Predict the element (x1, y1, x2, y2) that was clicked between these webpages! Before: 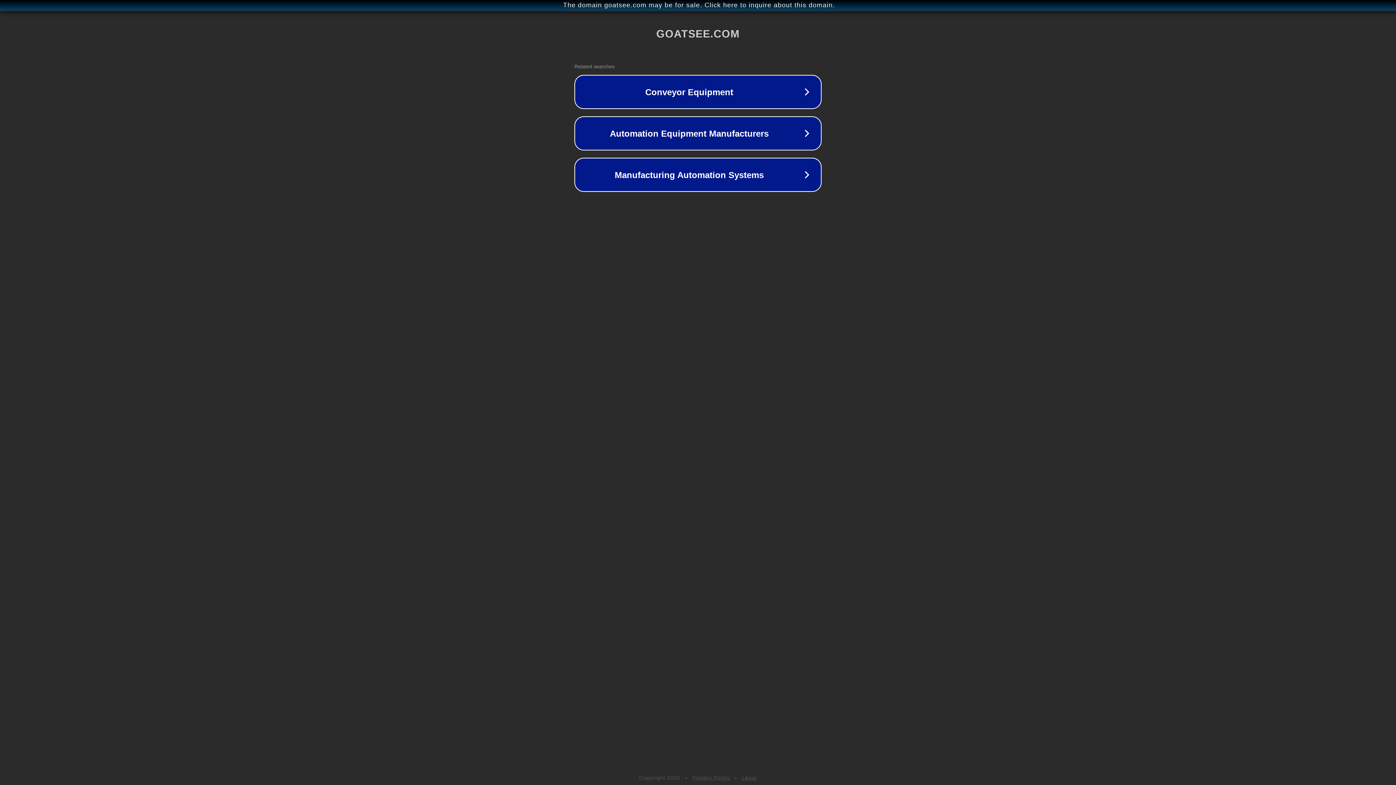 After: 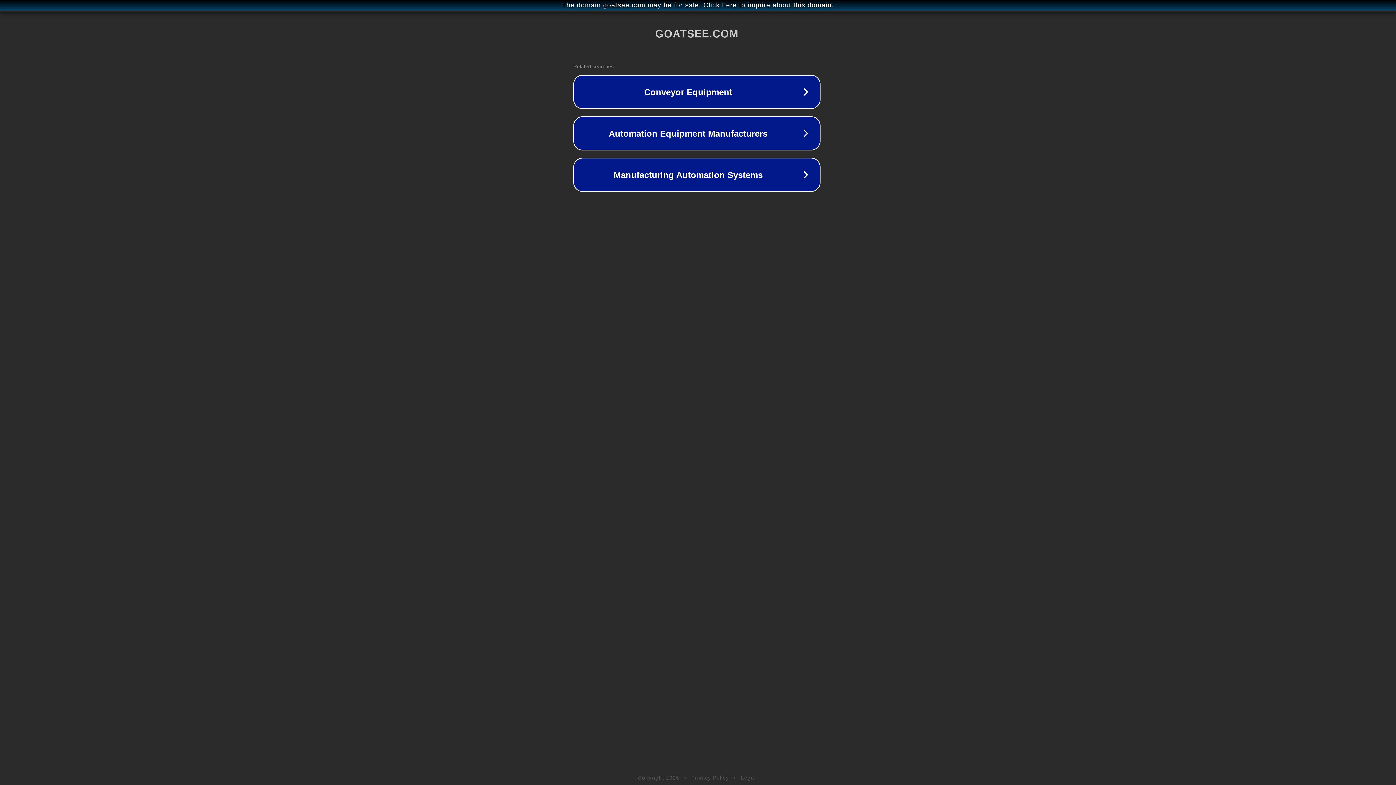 Action: label: The domain goatsee.com may be for sale. Click here to inquire about this domain. bbox: (1, 1, 1397, 9)